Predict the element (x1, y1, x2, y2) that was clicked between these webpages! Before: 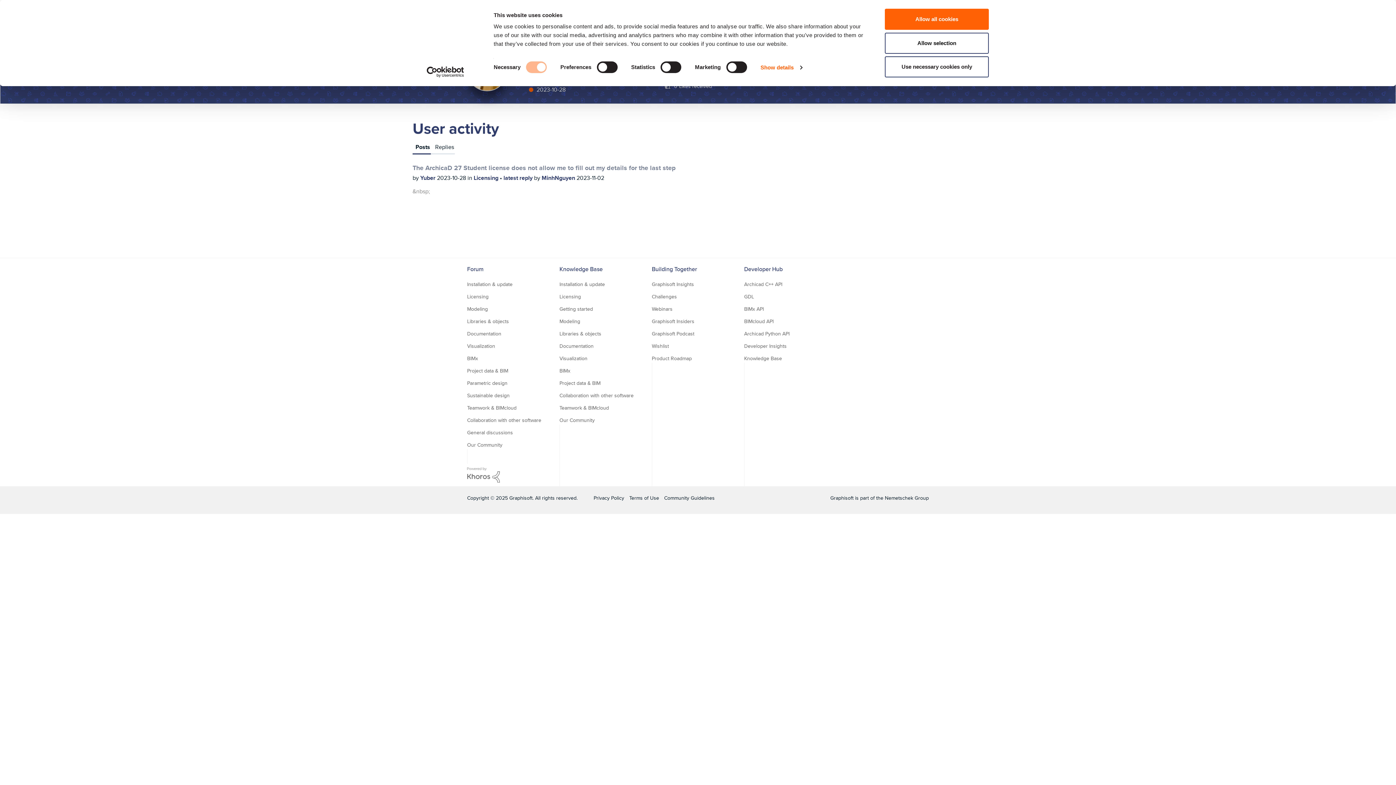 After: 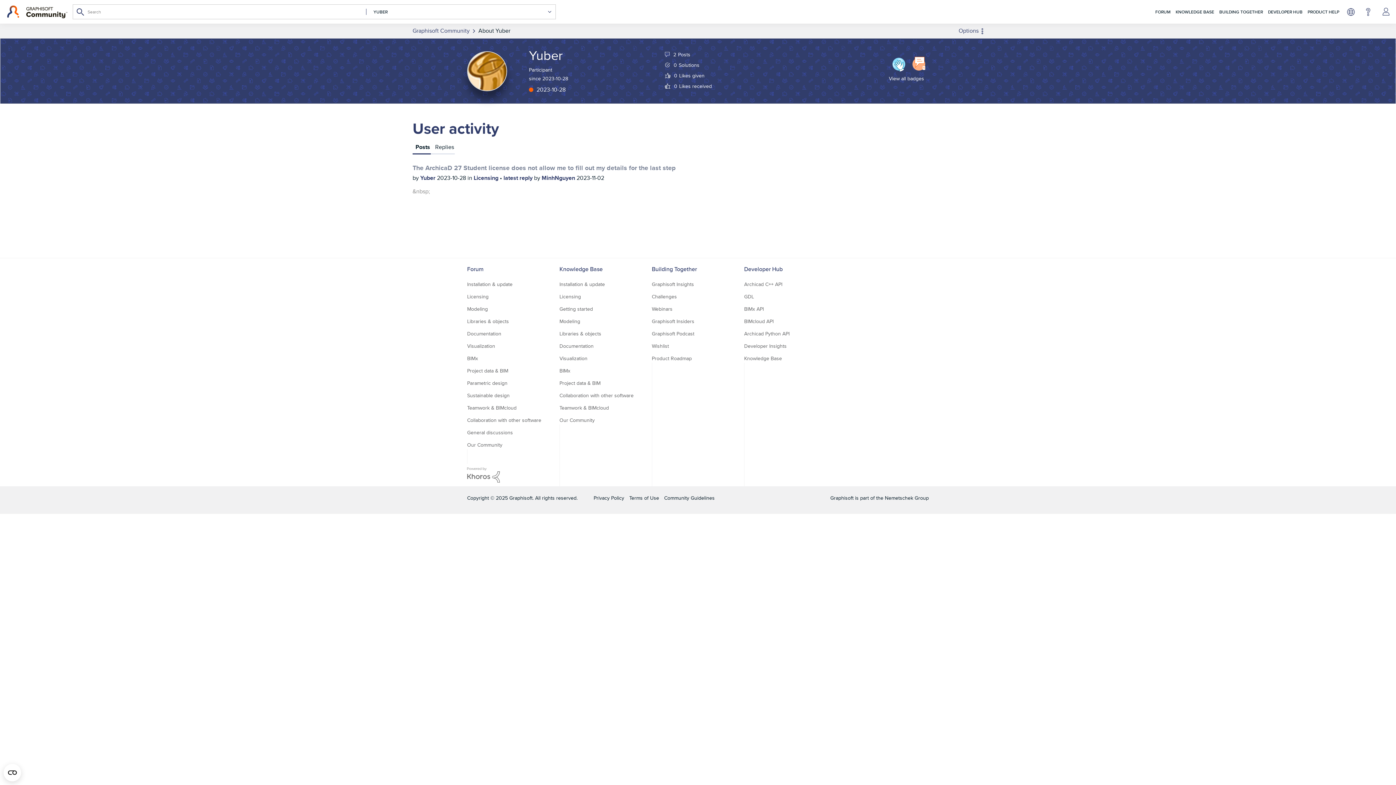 Action: label: Allow selection bbox: (885, 32, 989, 53)